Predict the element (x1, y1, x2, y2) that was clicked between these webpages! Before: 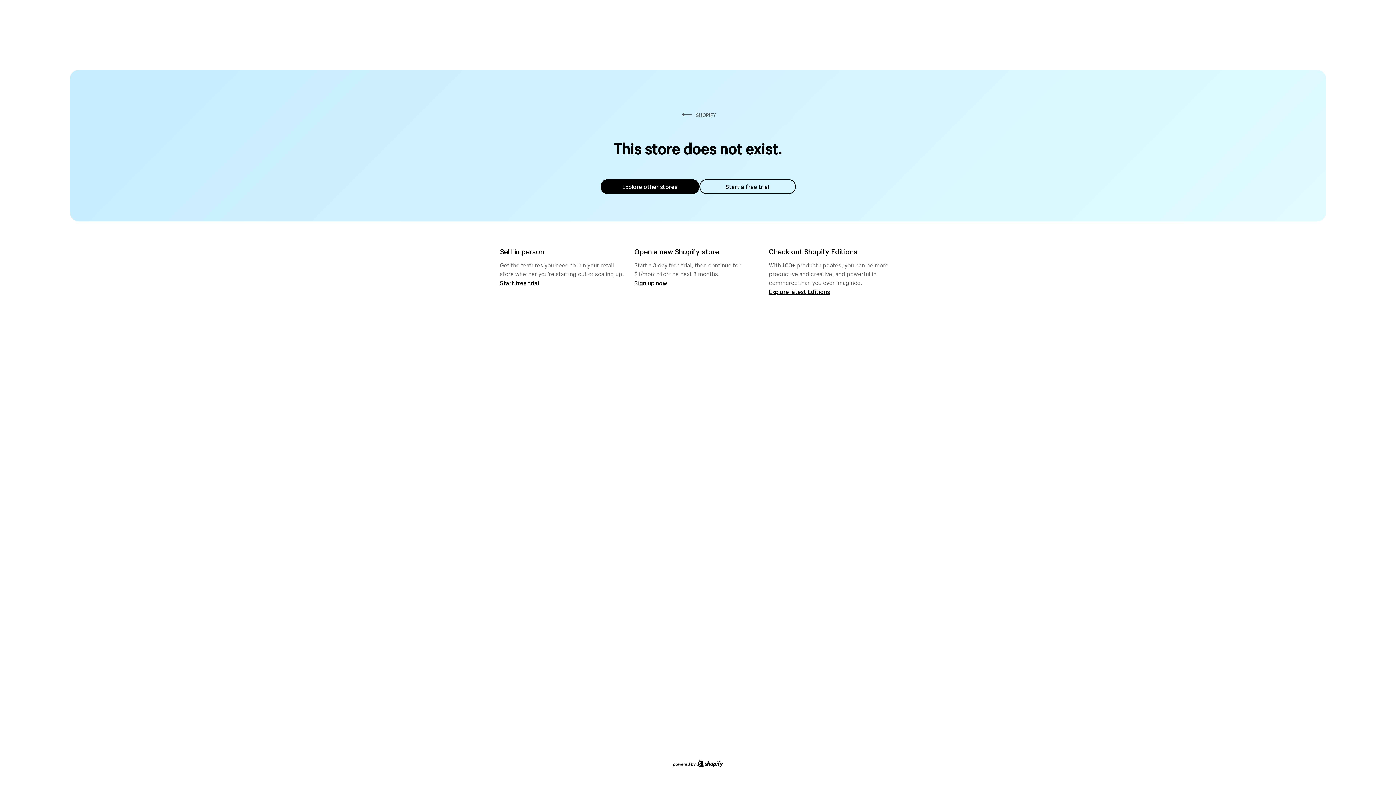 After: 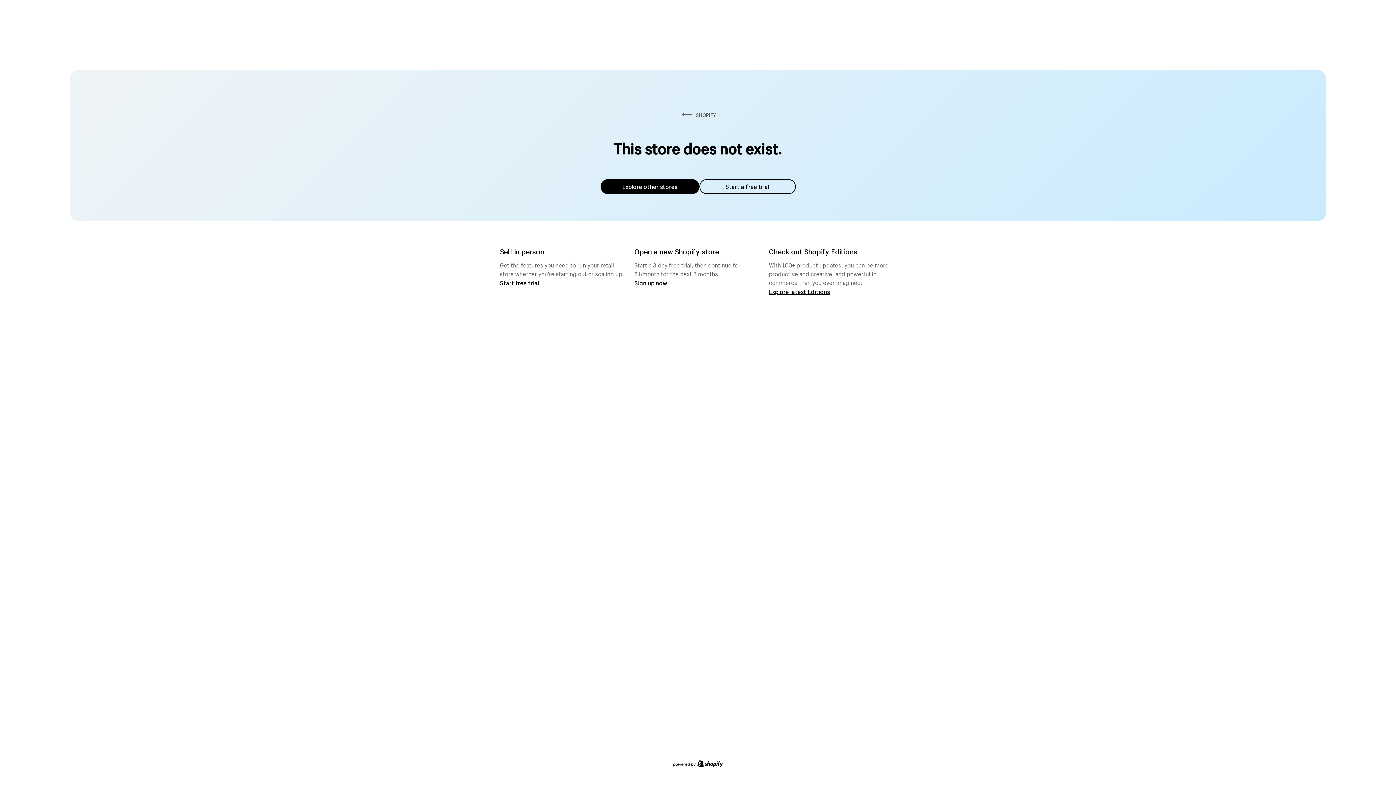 Action: label: Explore other stores bbox: (600, 179, 699, 194)